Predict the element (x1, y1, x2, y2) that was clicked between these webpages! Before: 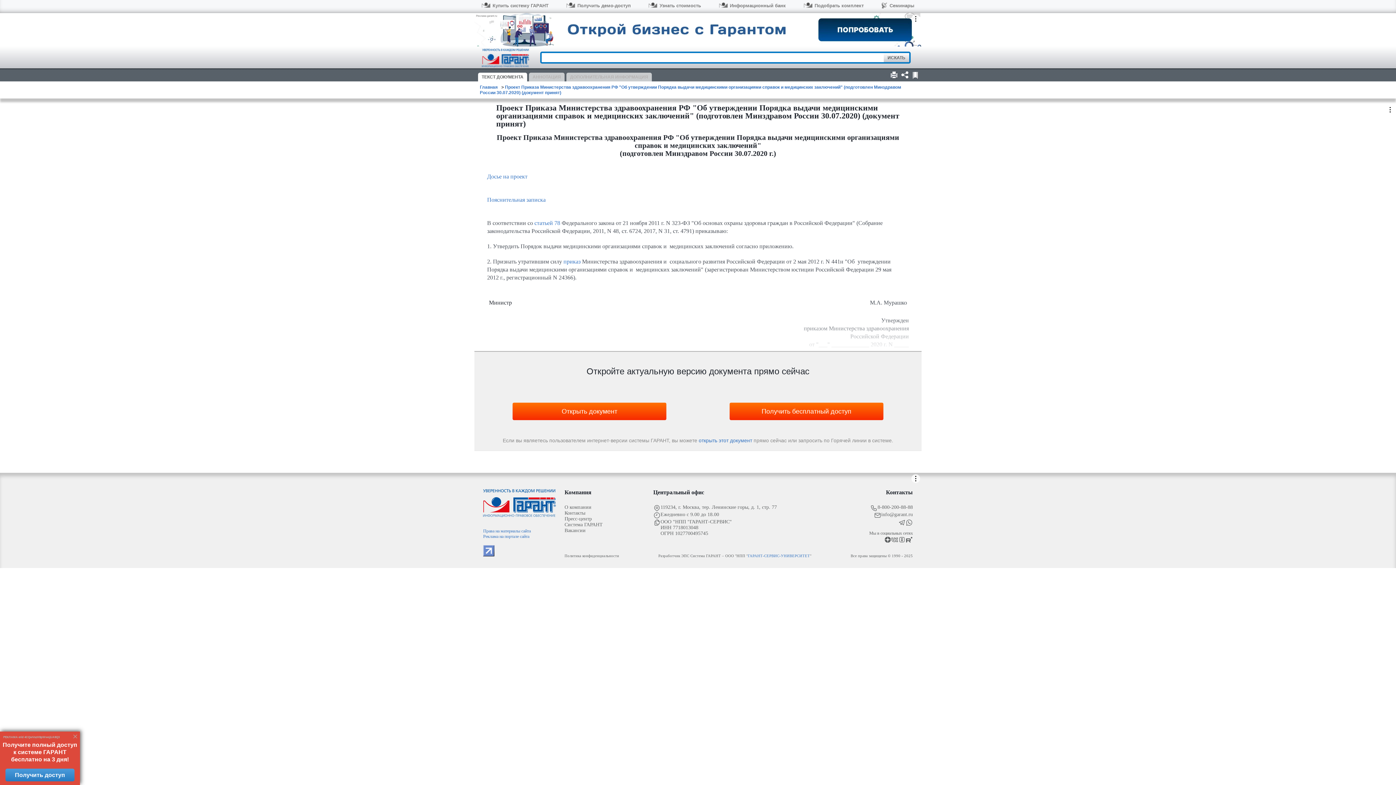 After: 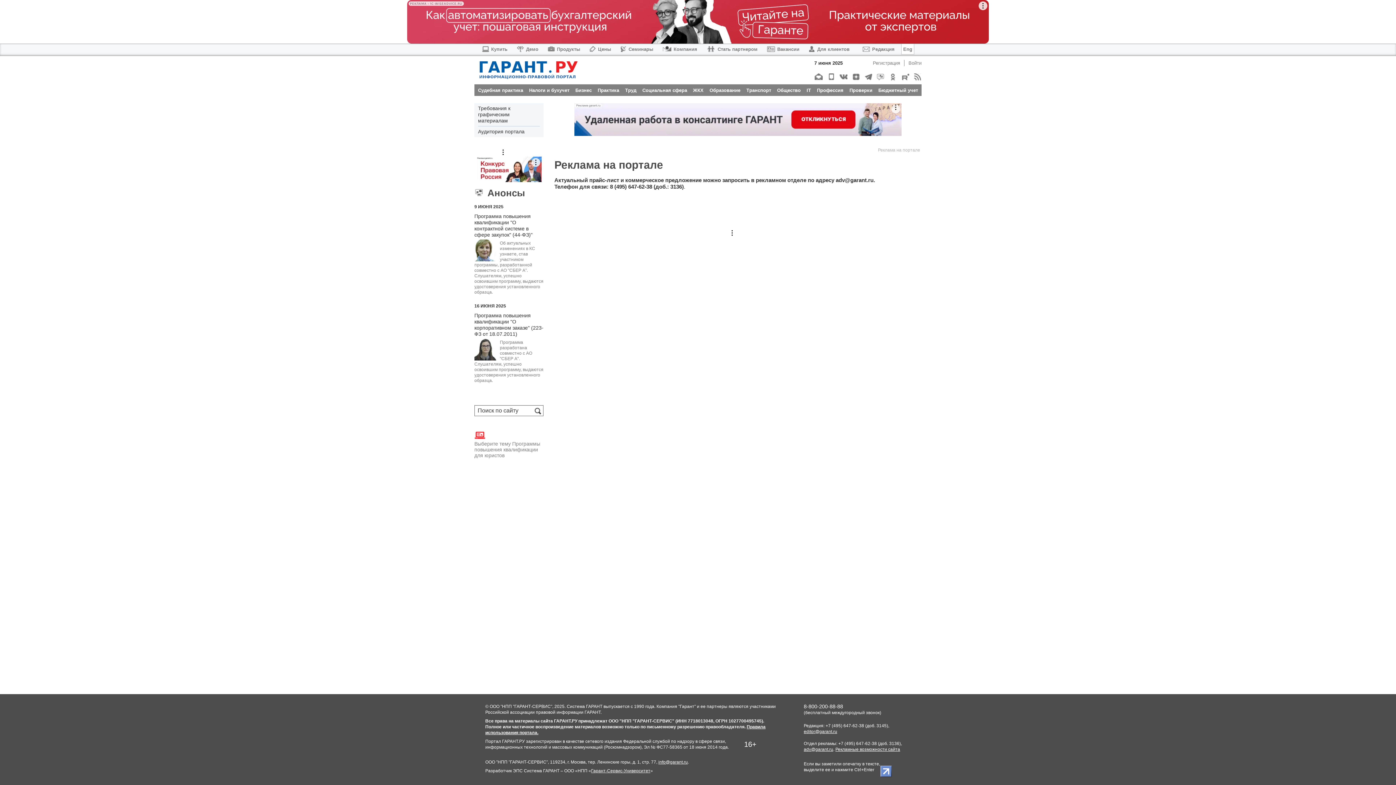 Action: bbox: (483, 534, 556, 539) label: Реклама на портале сайта